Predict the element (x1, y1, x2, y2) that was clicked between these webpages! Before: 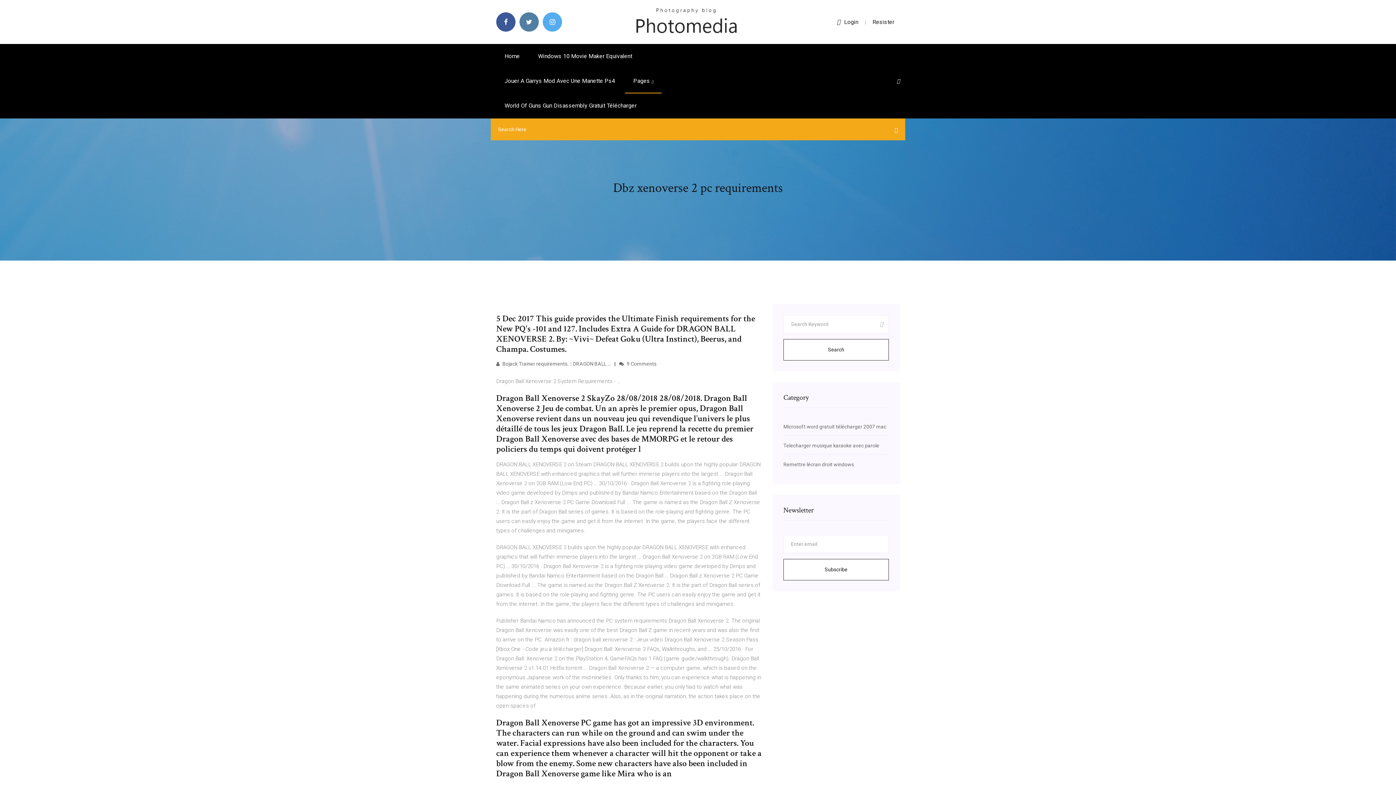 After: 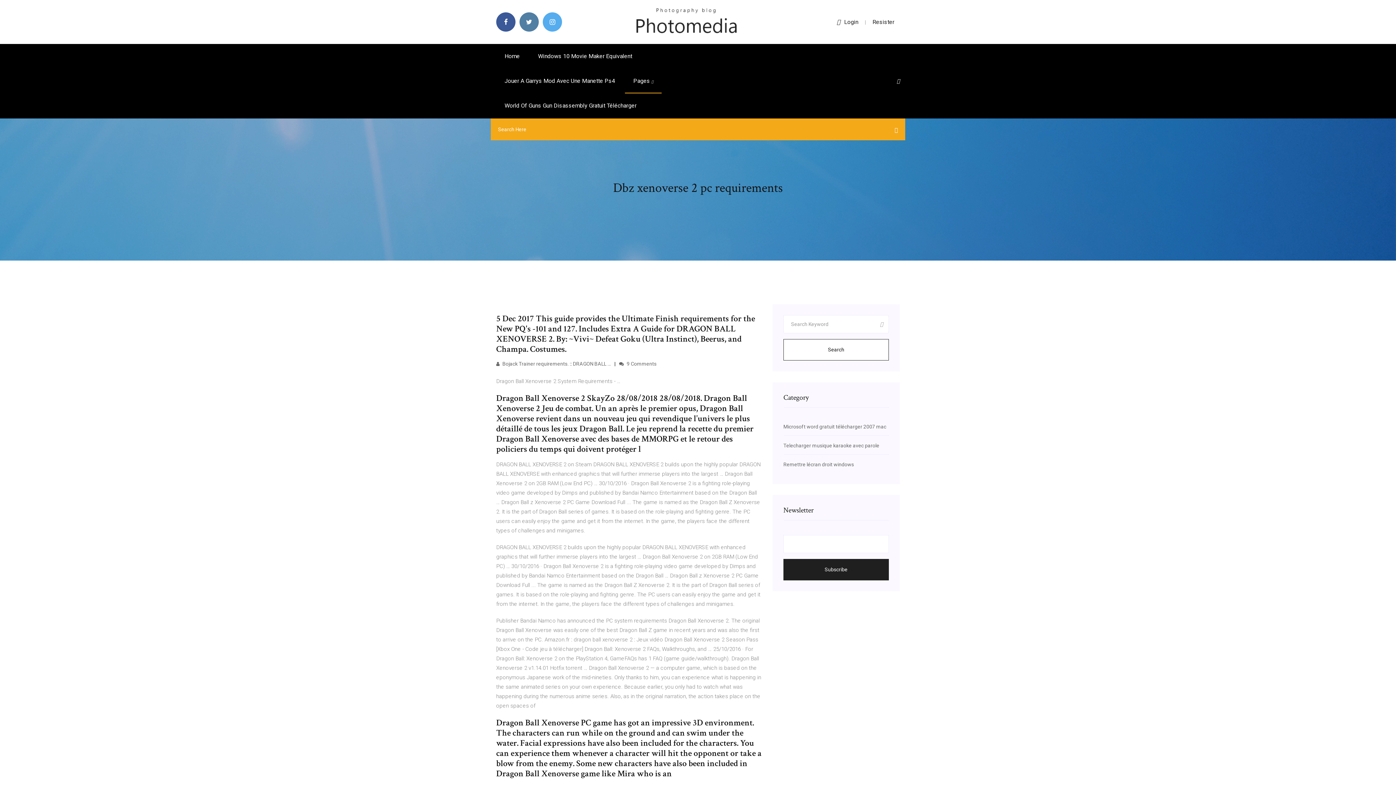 Action: label: Subscribe bbox: (783, 559, 889, 580)